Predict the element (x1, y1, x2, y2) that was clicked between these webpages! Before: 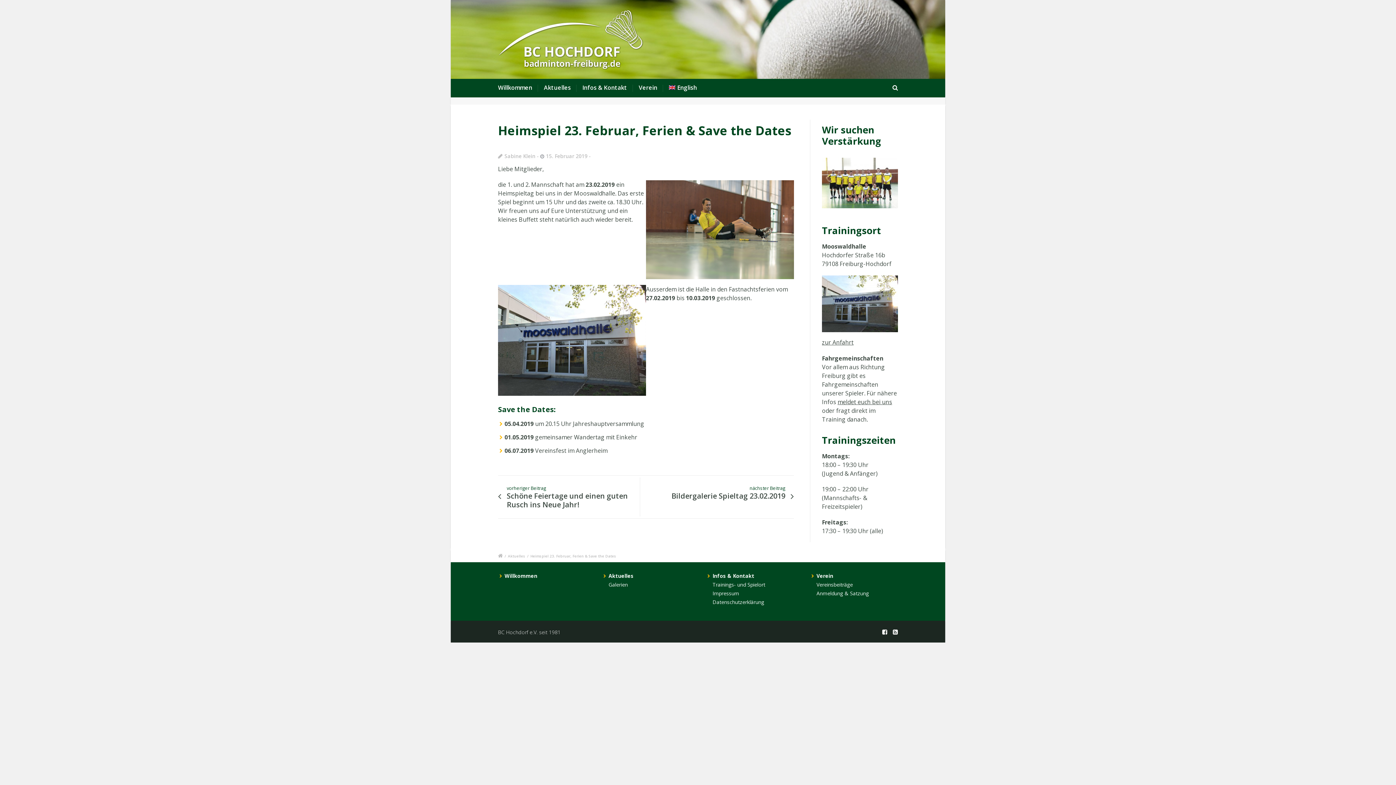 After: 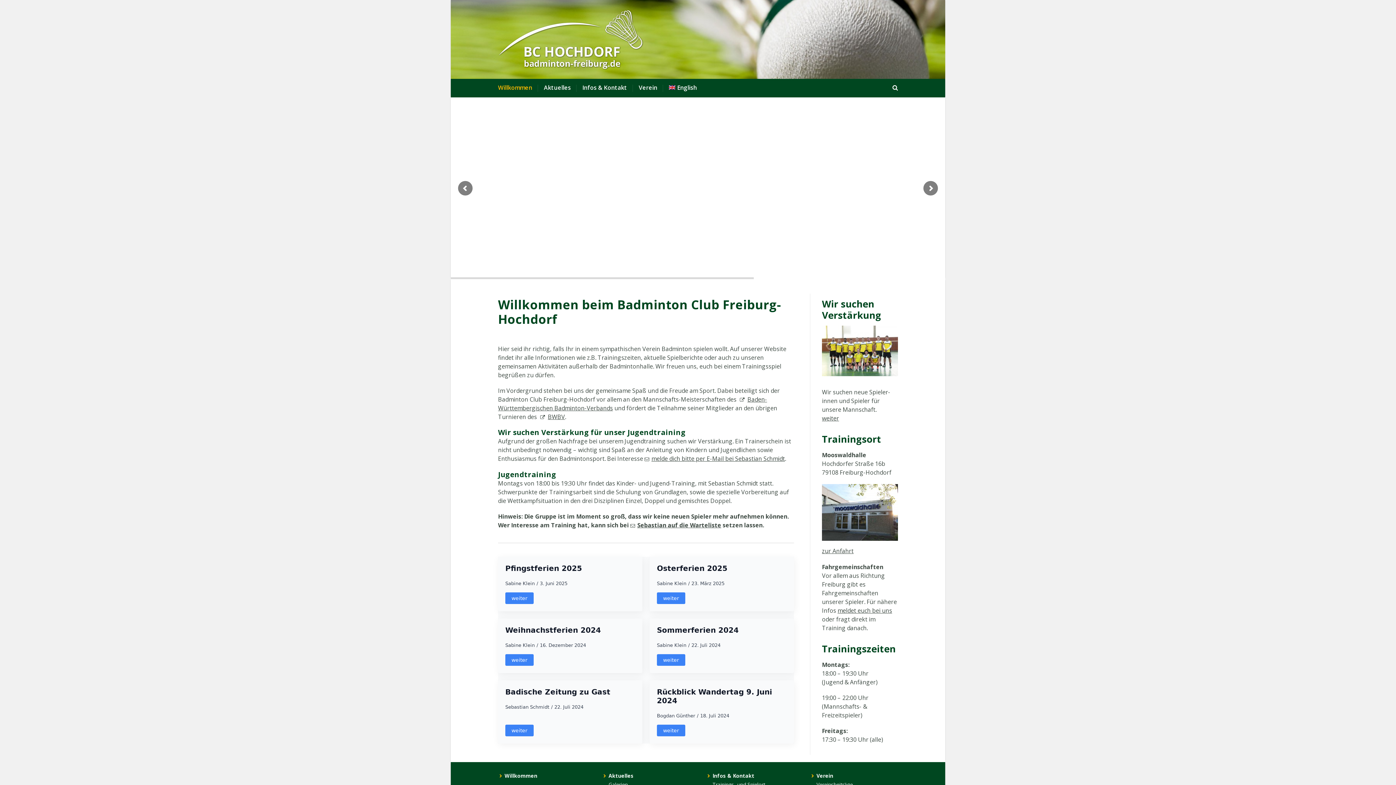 Action: bbox: (498, 3, 643, 75)